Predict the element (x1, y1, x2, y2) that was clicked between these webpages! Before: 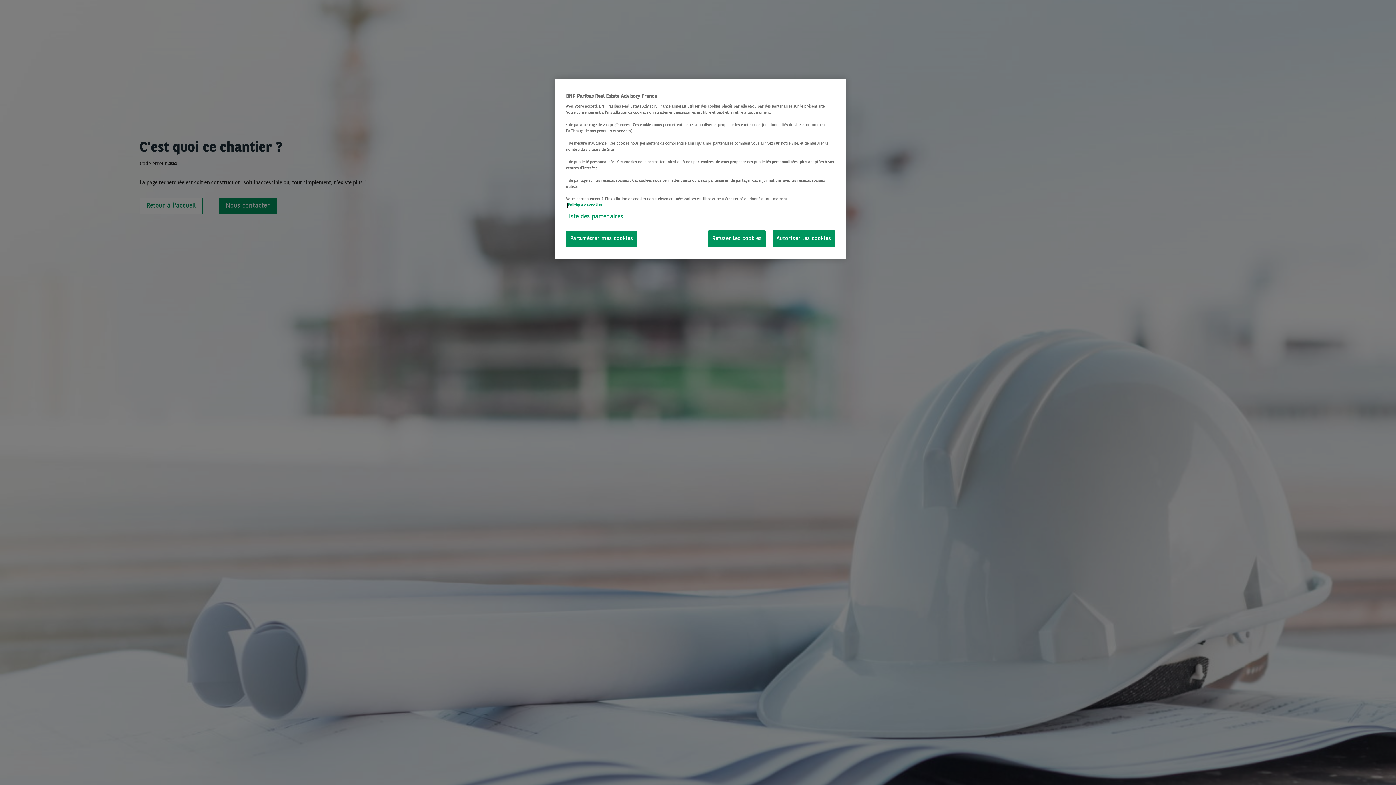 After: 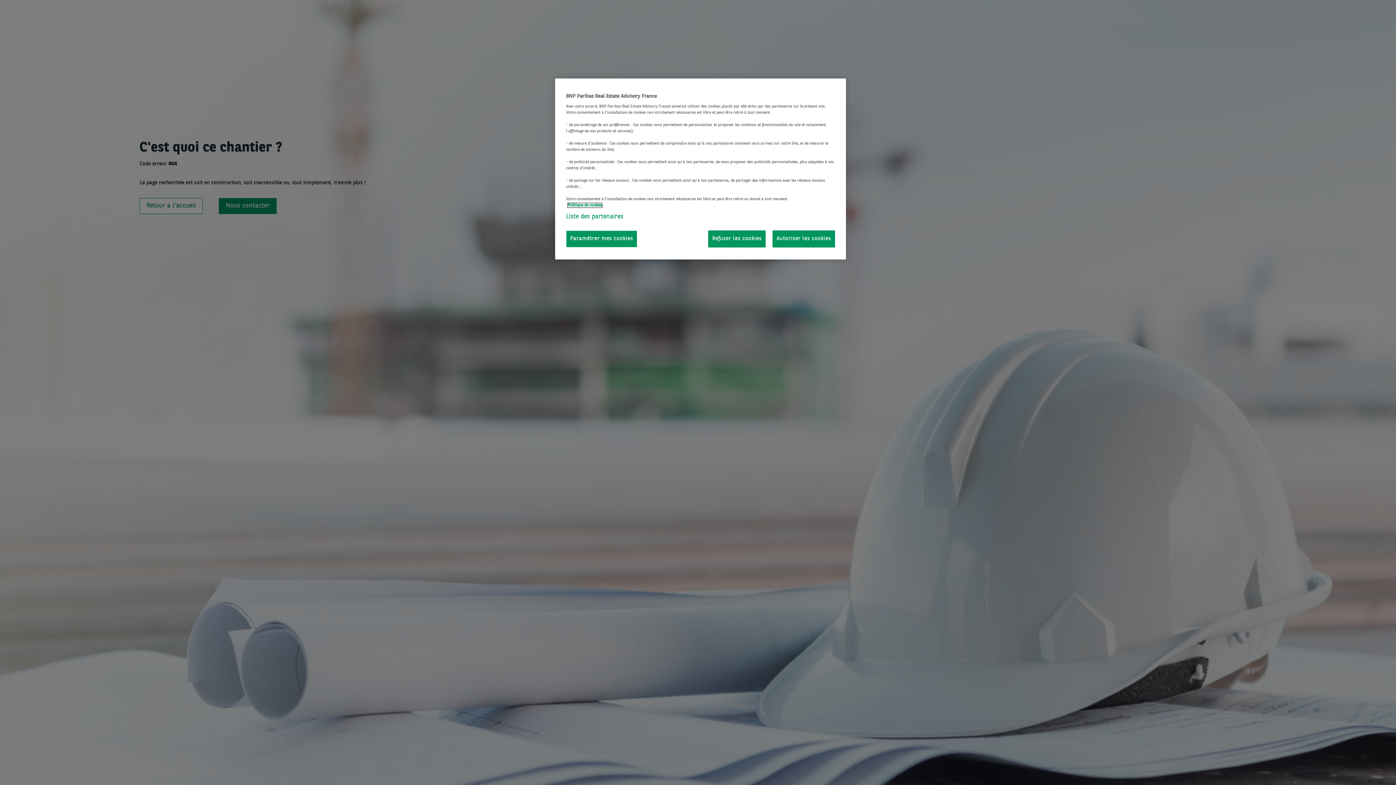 Action: bbox: (568, 203, 602, 207) label: Pour en savoir plus sur la protection de votre vie privée, s'ouvre dans un nouvel onglet